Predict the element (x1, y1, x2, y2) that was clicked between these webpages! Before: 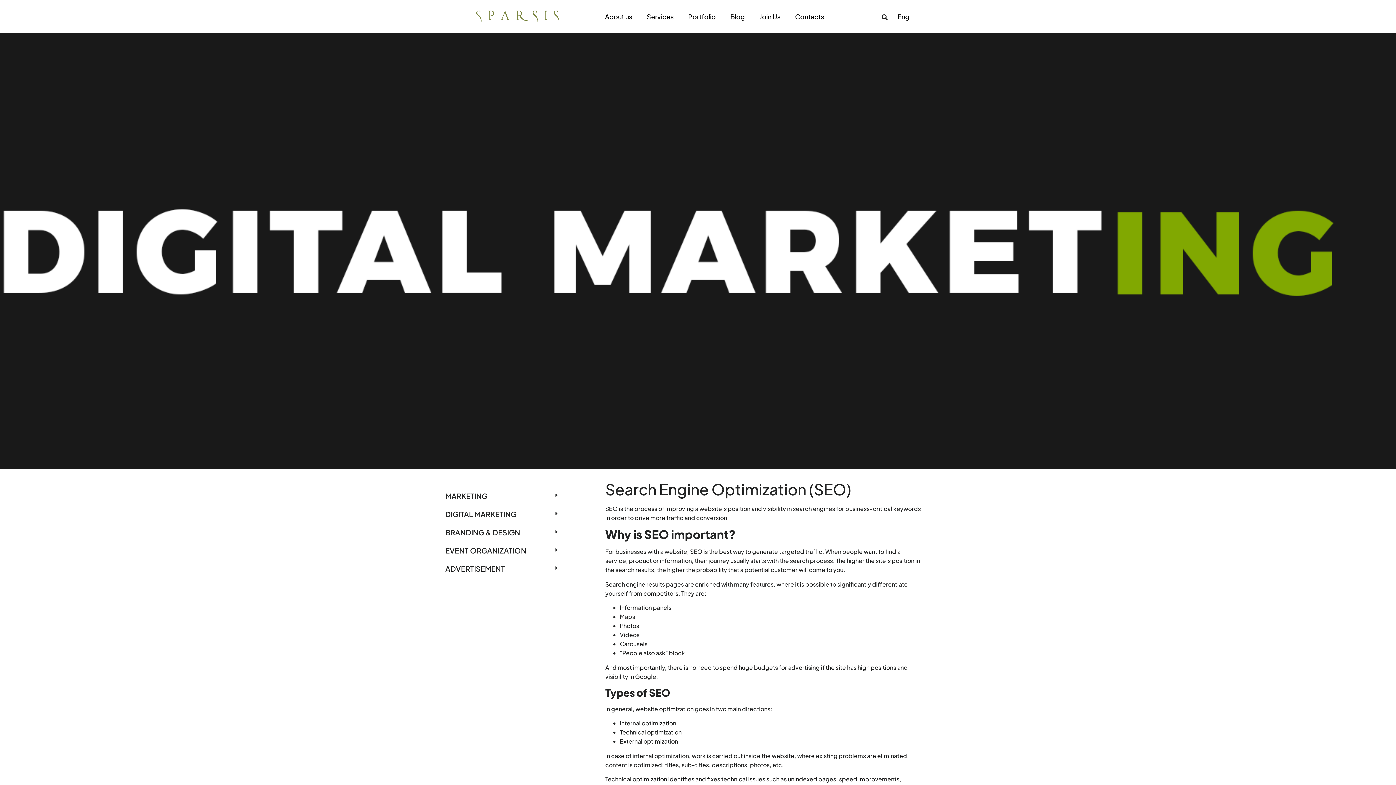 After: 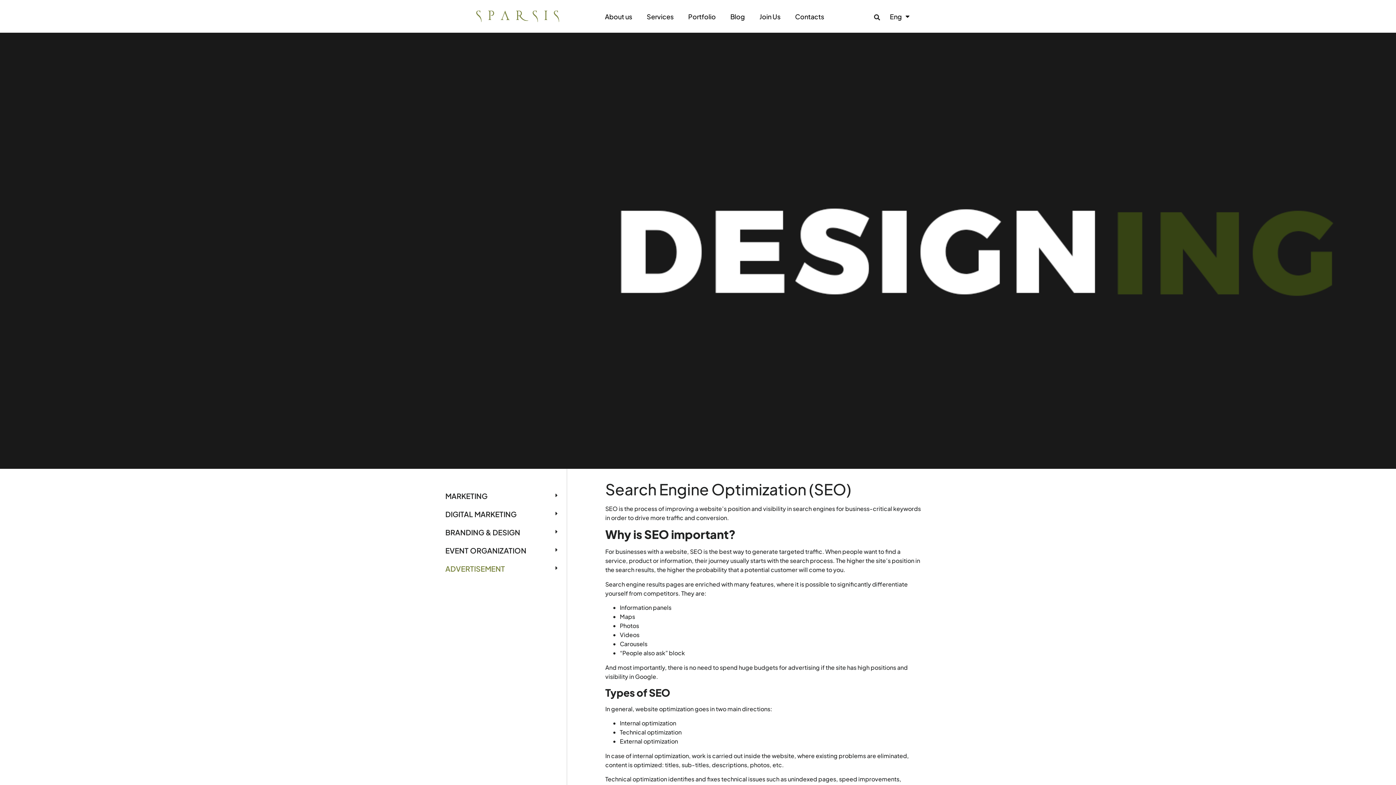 Action: label: ADVERTISEMENT bbox: (440, 560, 563, 578)